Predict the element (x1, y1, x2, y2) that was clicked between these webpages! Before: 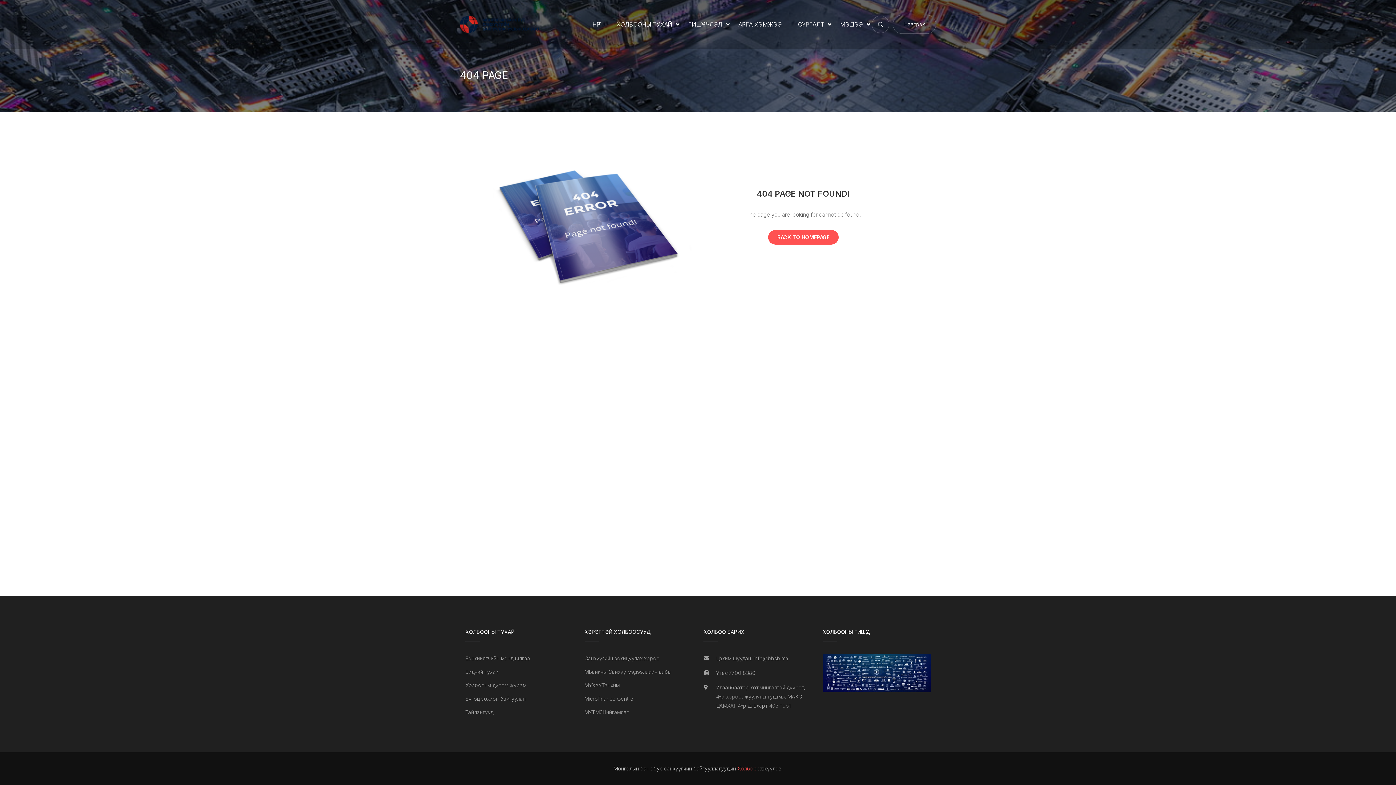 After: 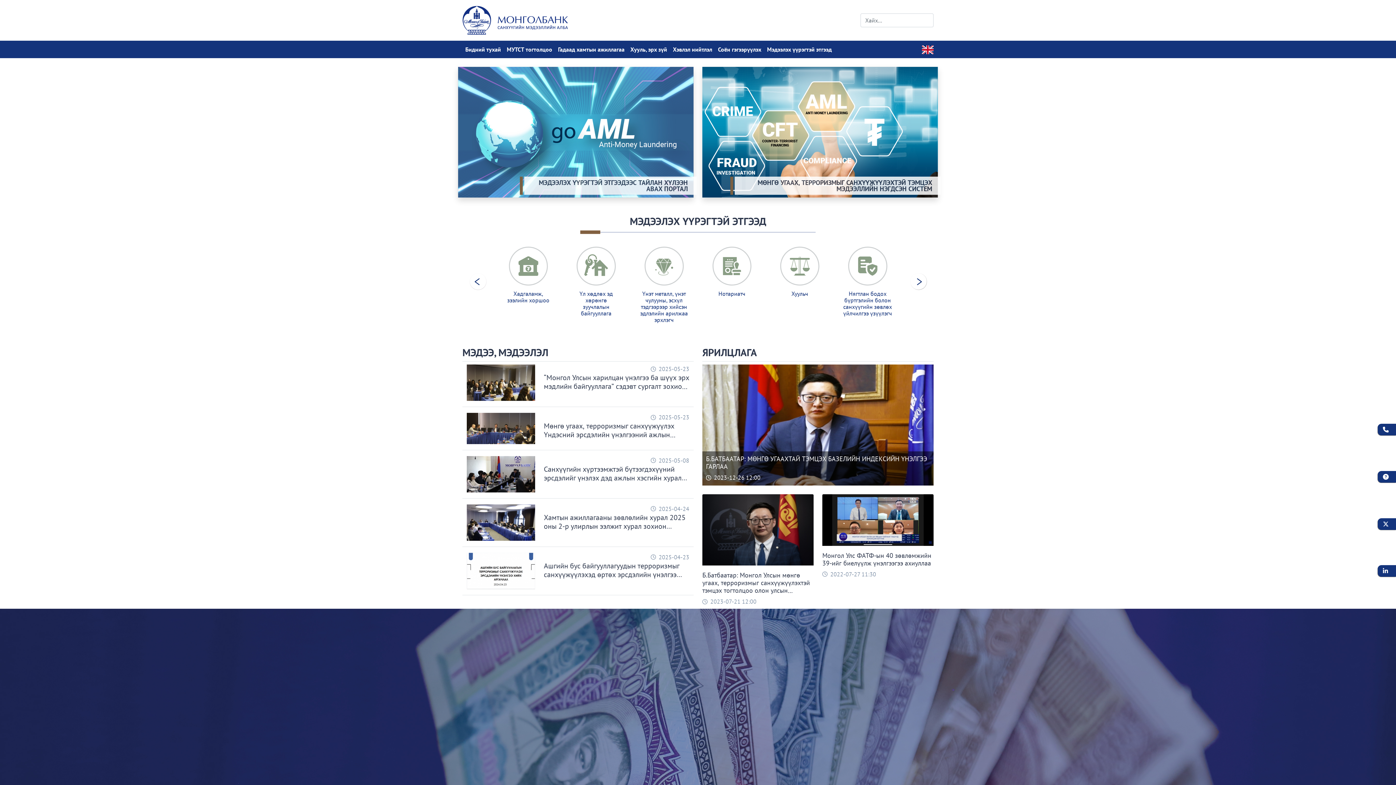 Action: label: МБанкны Санхүү мэдээллийн алба bbox: (584, 667, 680, 676)